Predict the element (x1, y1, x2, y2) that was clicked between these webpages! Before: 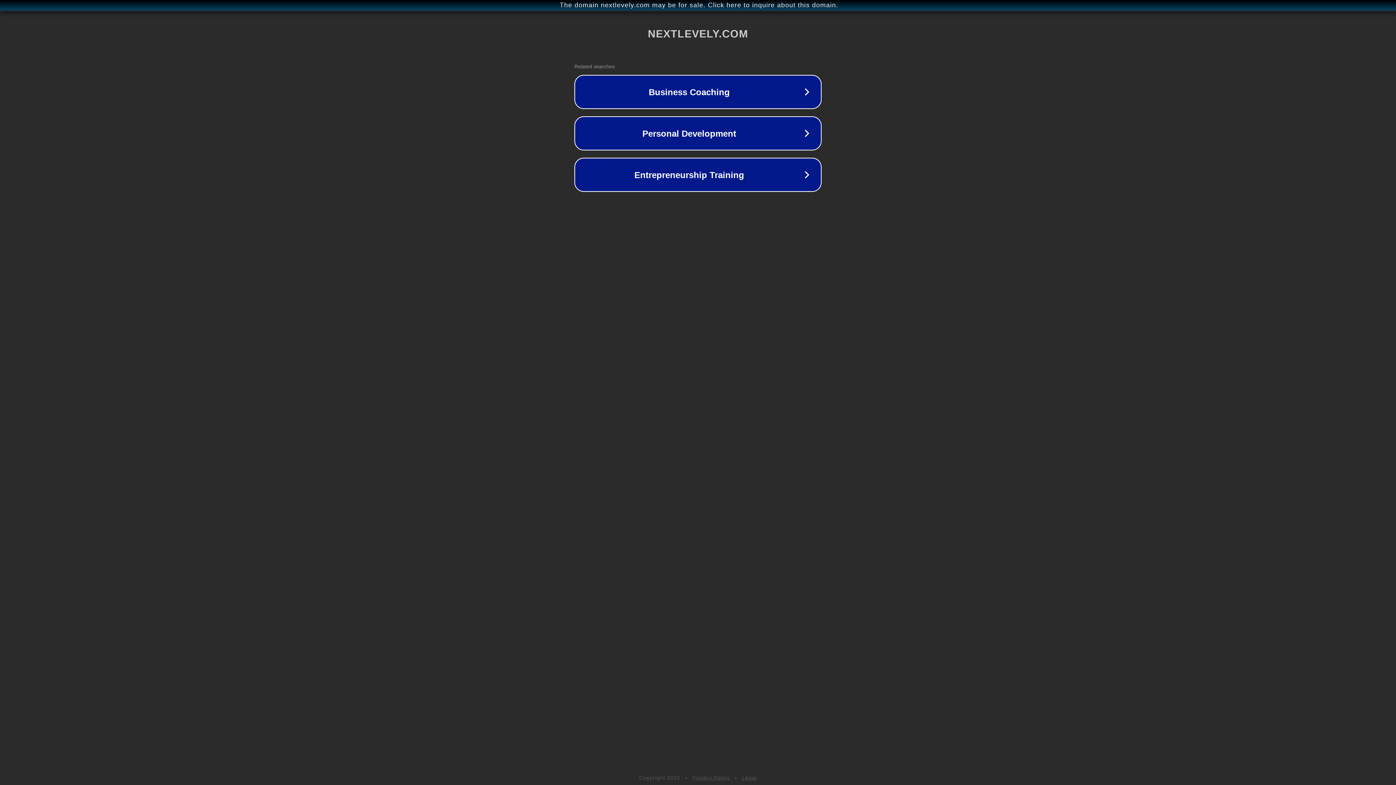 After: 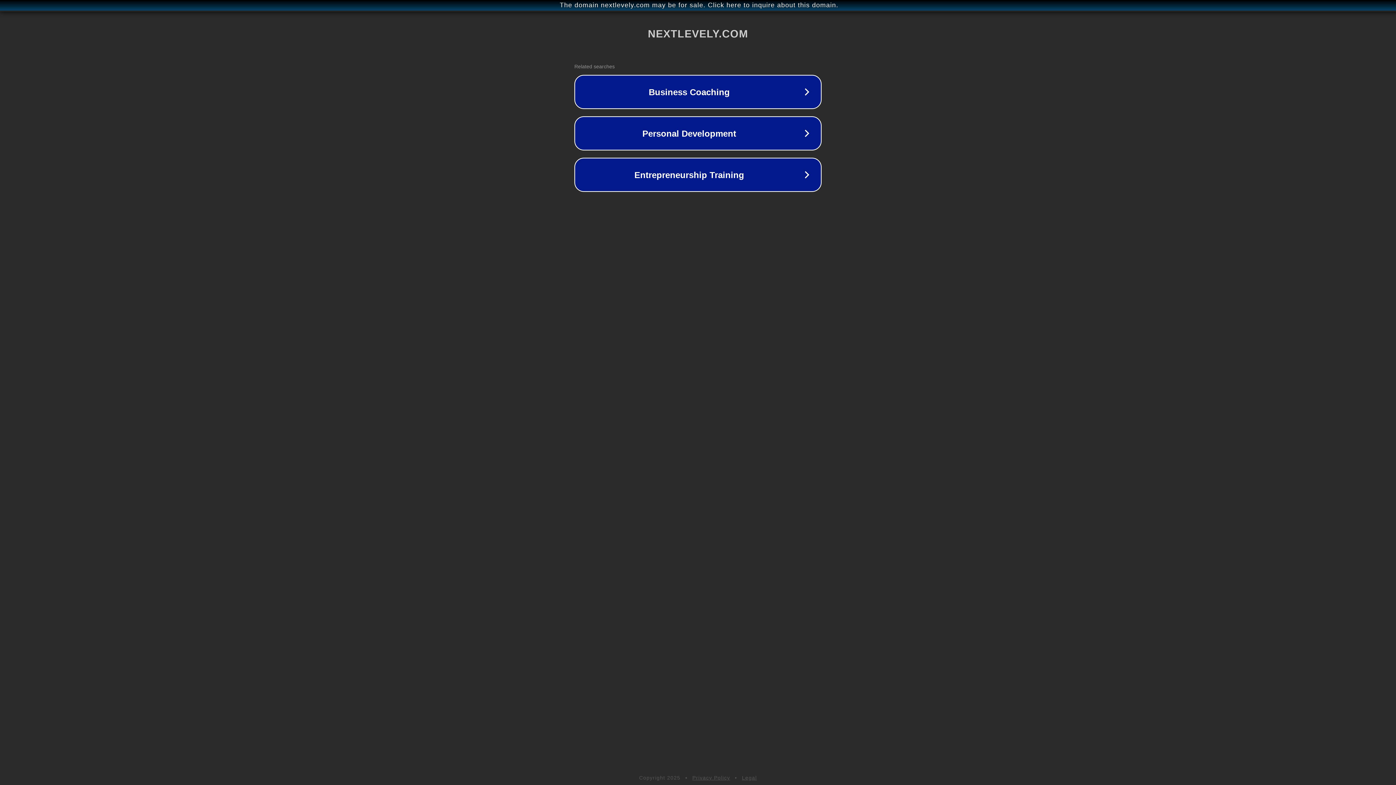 Action: bbox: (692, 775, 730, 781) label: Privacy Policy